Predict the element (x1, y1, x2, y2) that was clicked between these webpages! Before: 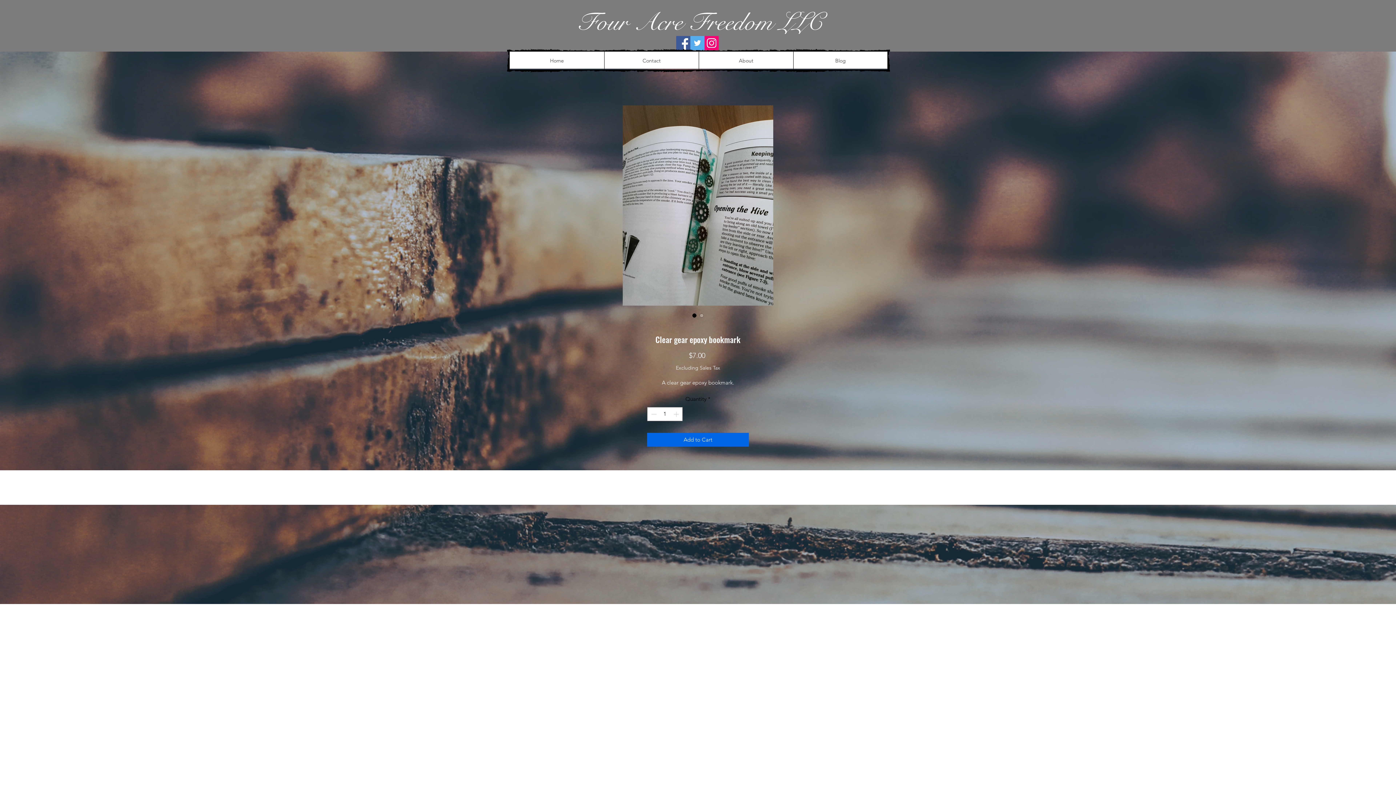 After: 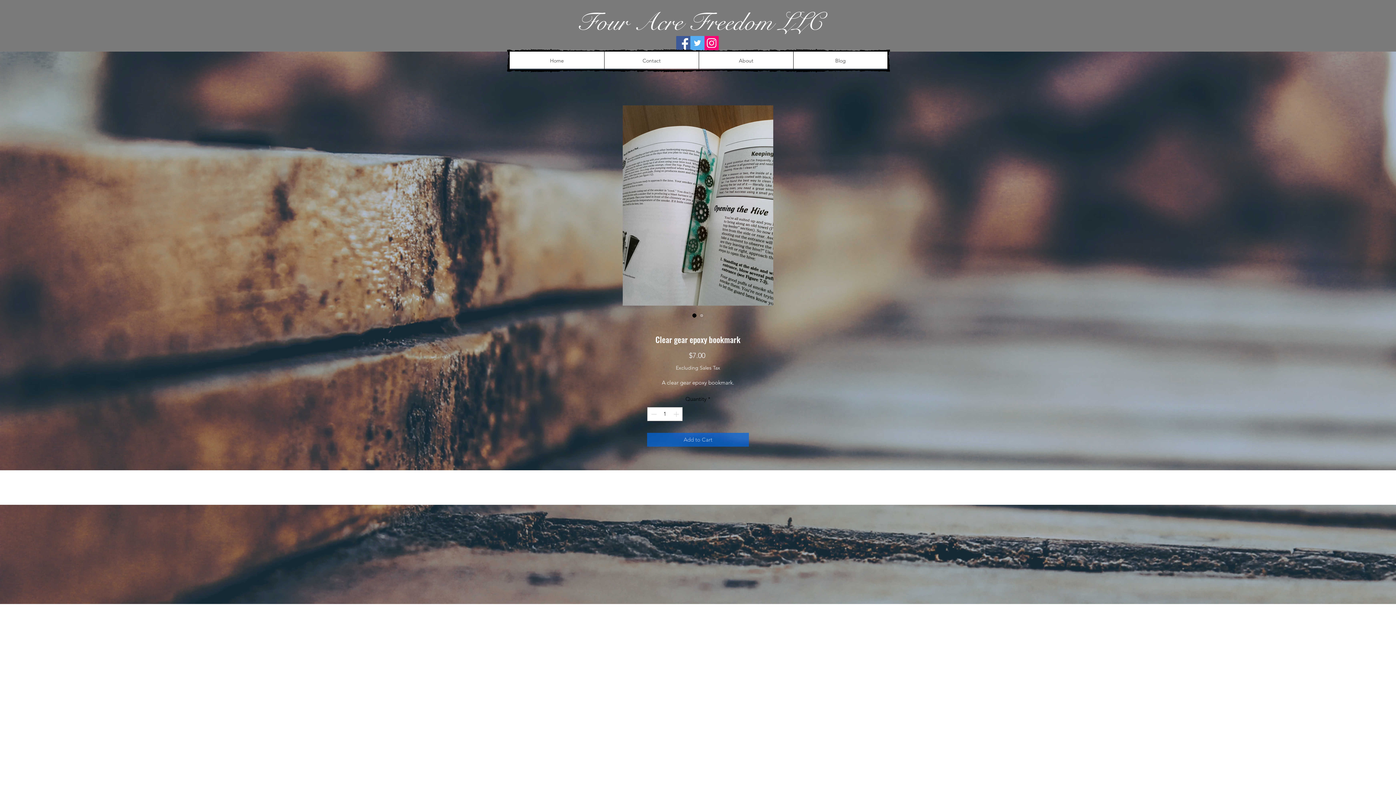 Action: label: Add to Cart bbox: (647, 432, 749, 446)